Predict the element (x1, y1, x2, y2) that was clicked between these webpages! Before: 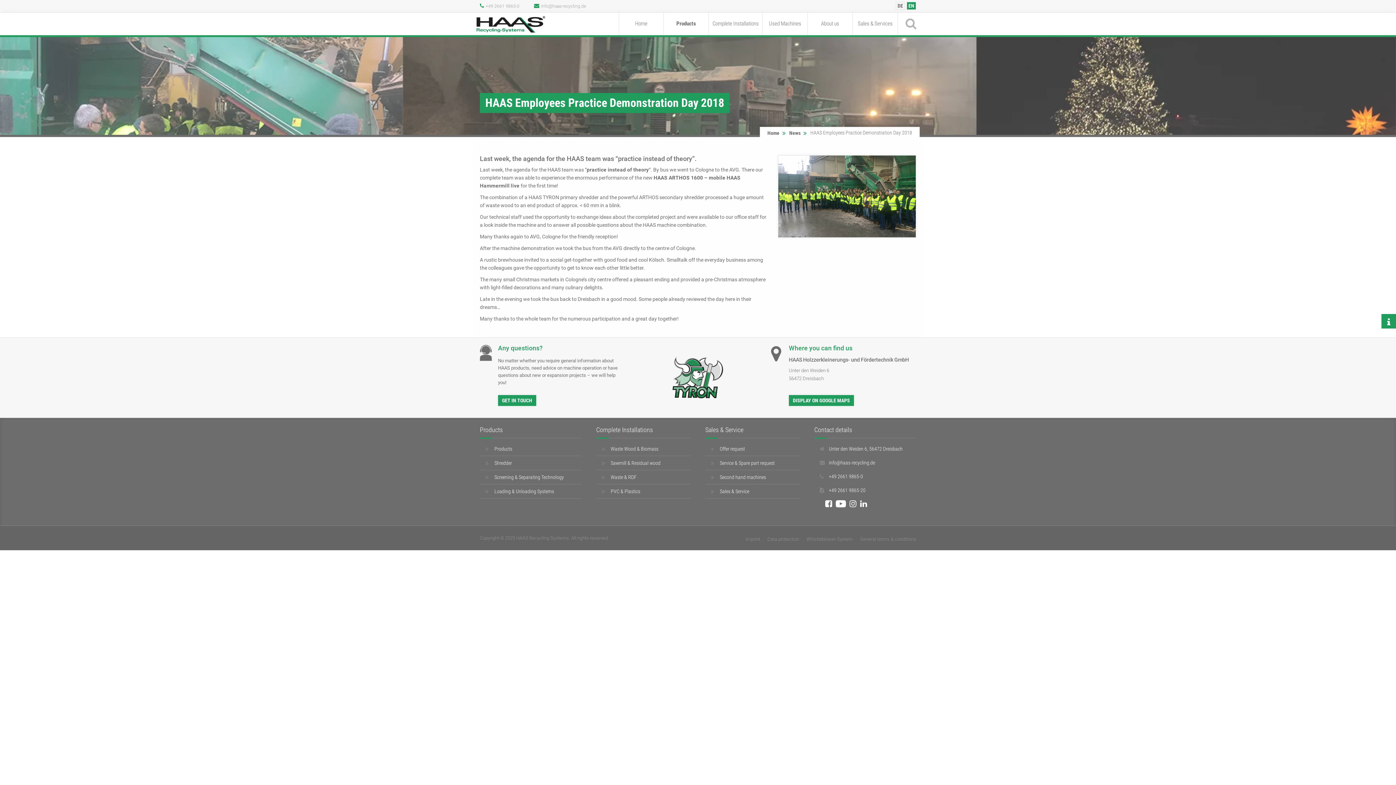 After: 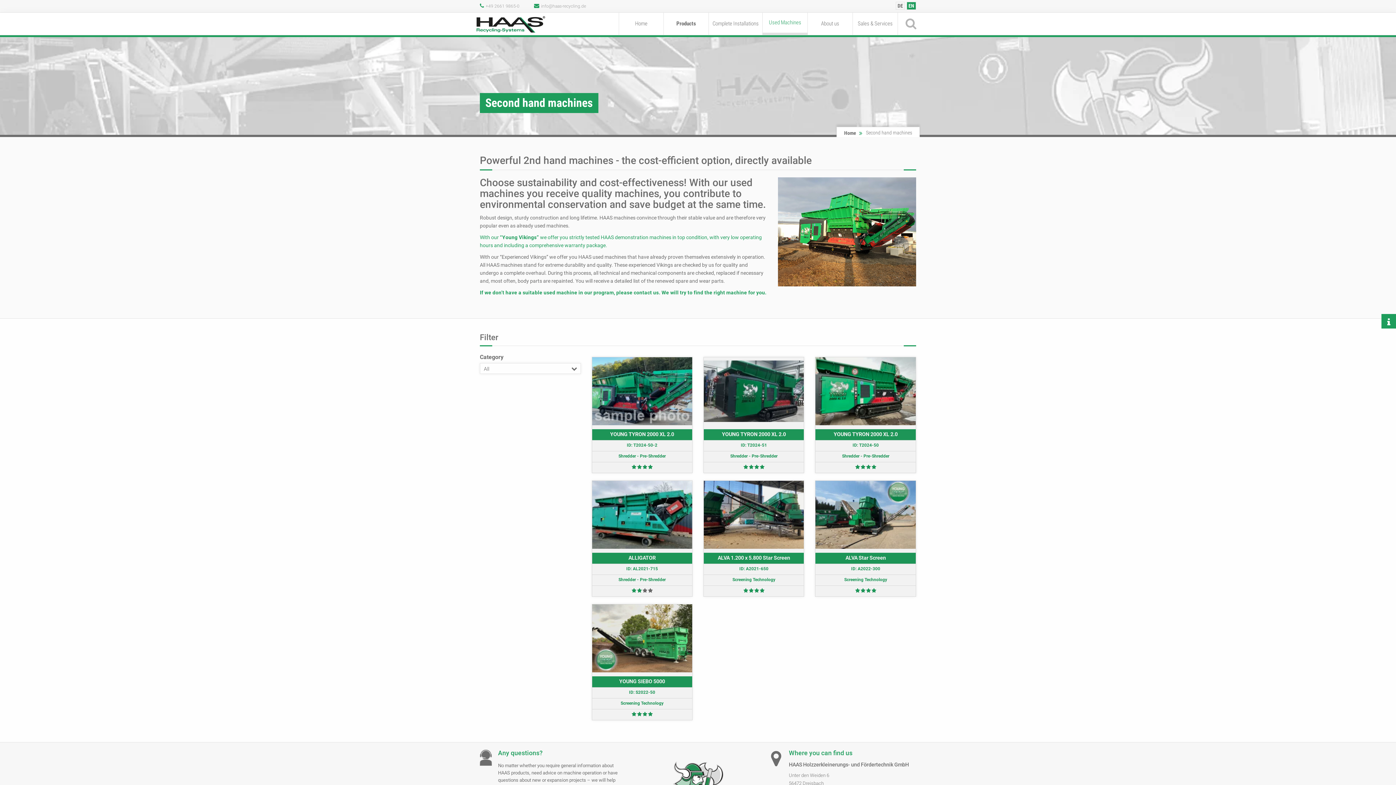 Action: label: Second hand machines bbox: (720, 470, 800, 484)